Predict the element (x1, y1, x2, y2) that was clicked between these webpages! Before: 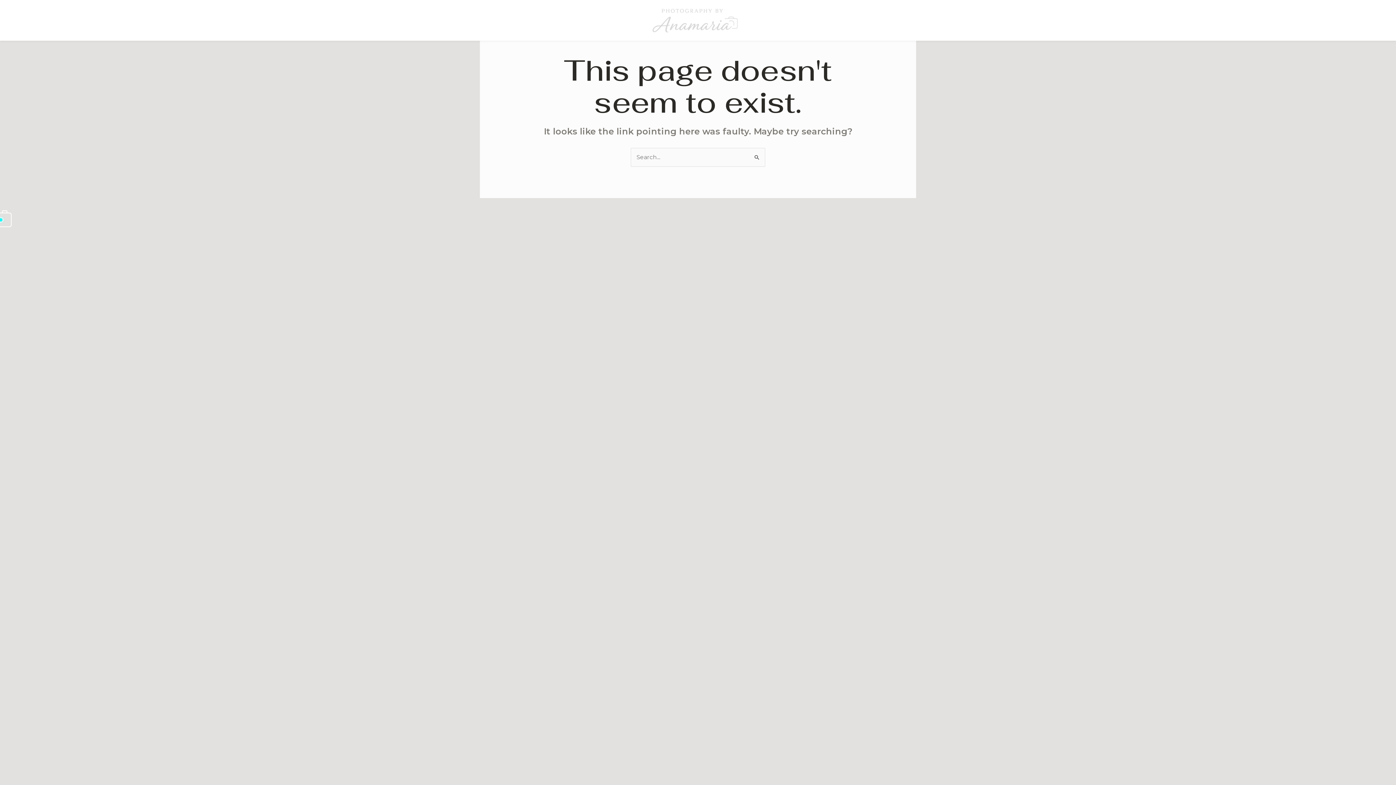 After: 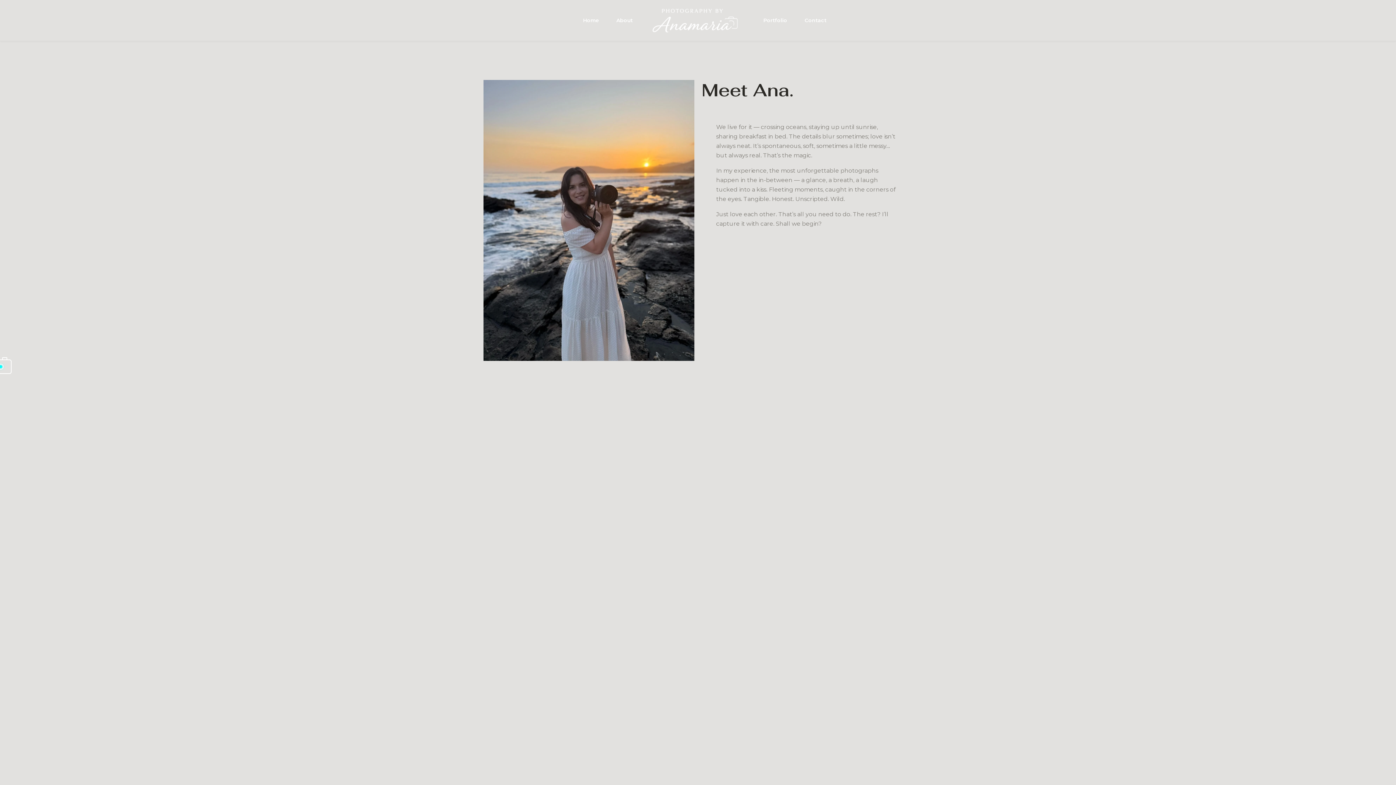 Action: bbox: (607, 0, 641, 40) label: About